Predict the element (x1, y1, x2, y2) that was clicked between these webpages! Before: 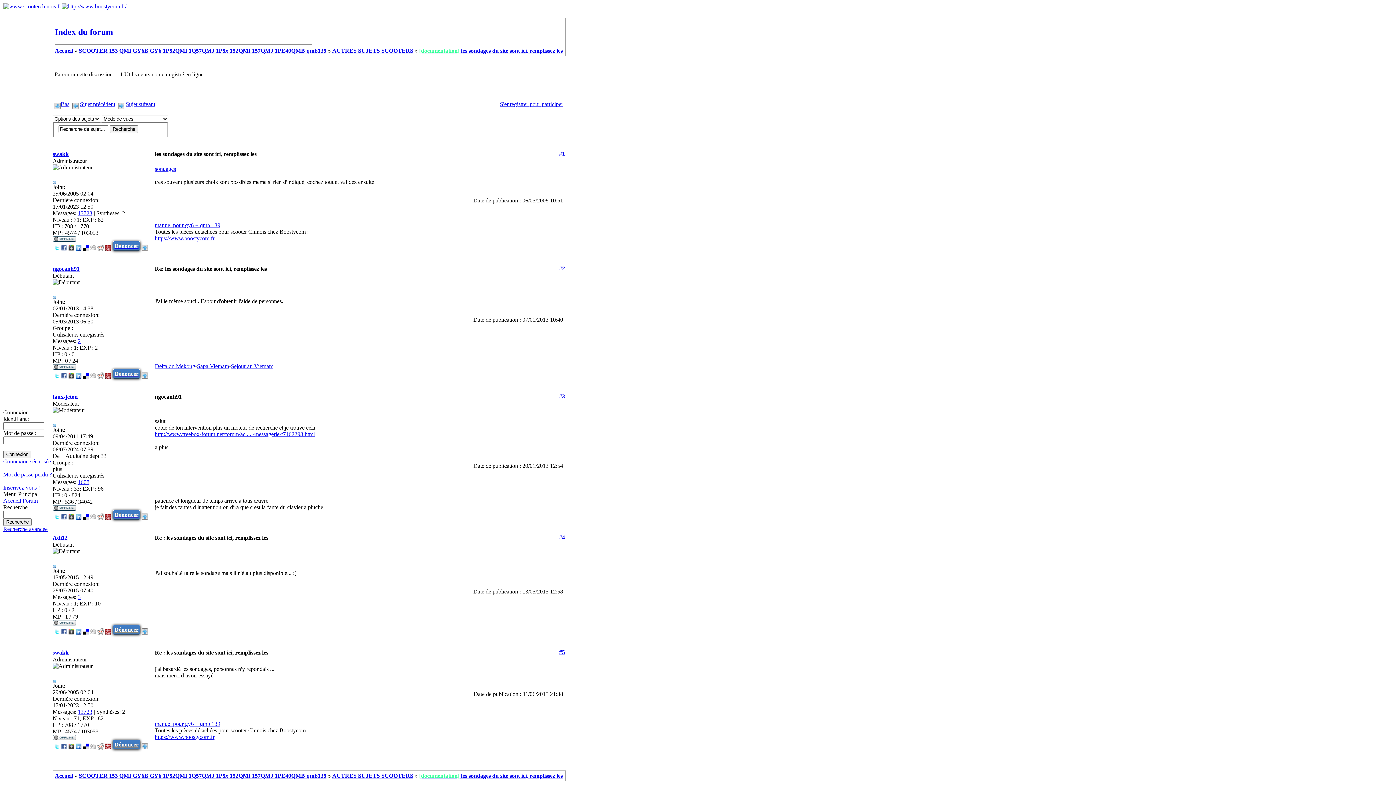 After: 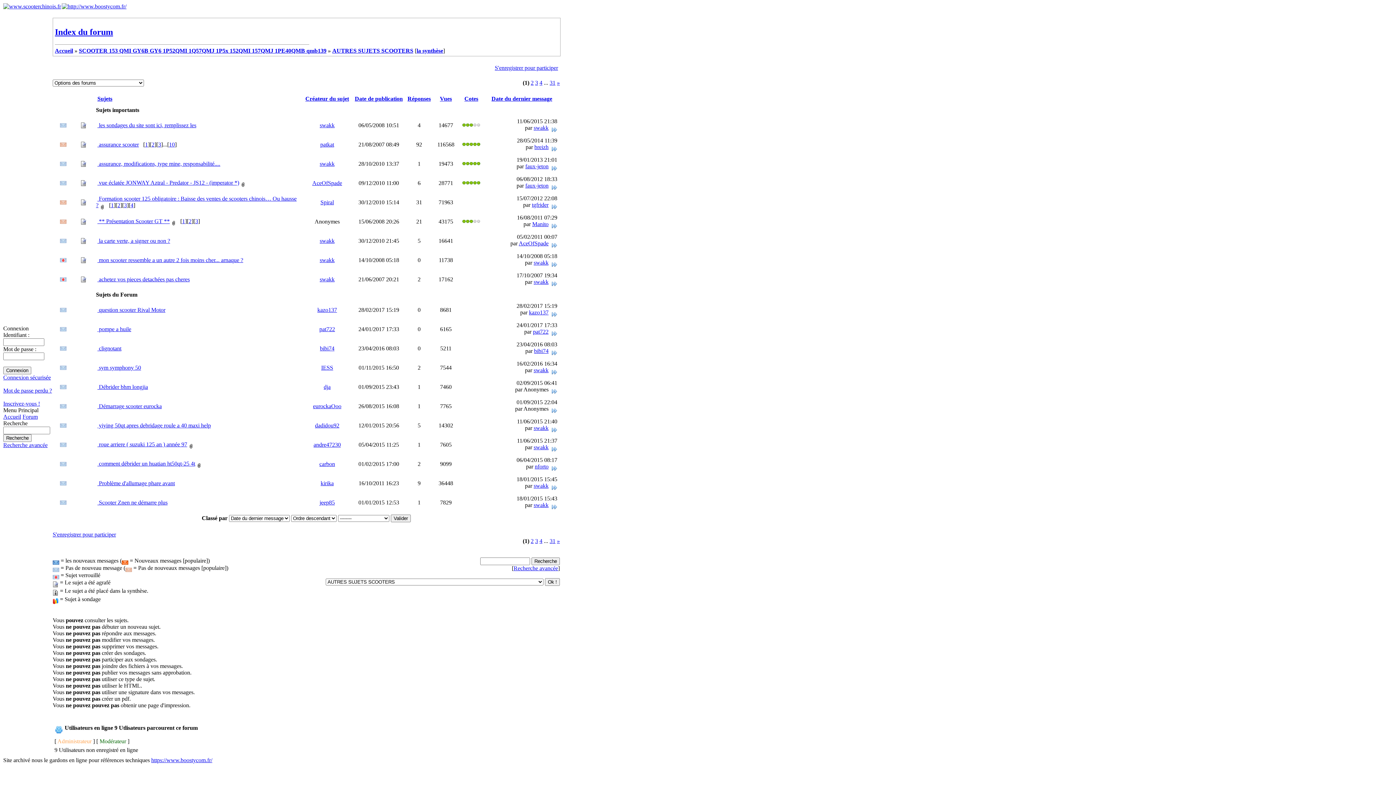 Action: bbox: (332, 47, 413, 53) label: AUTRES SUJETS SCOOTERS